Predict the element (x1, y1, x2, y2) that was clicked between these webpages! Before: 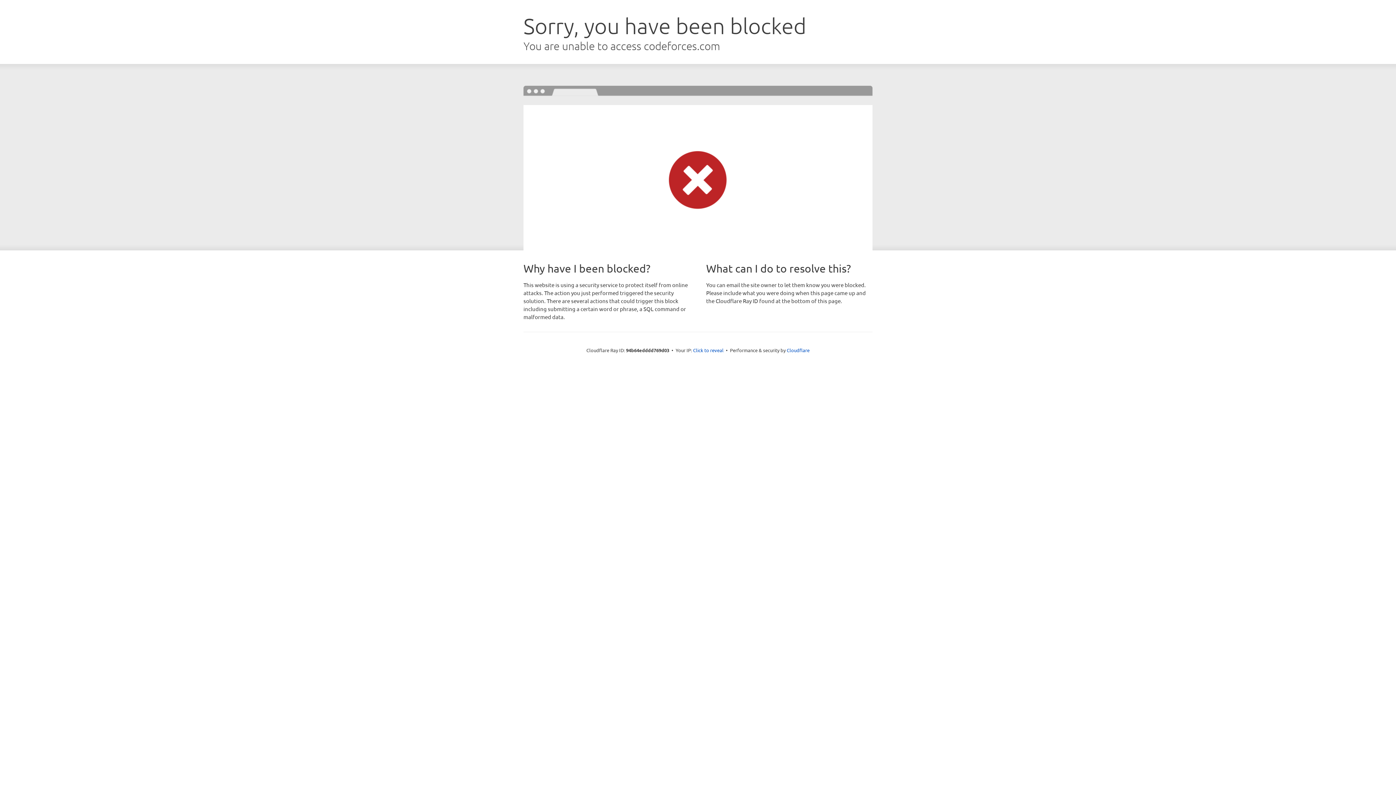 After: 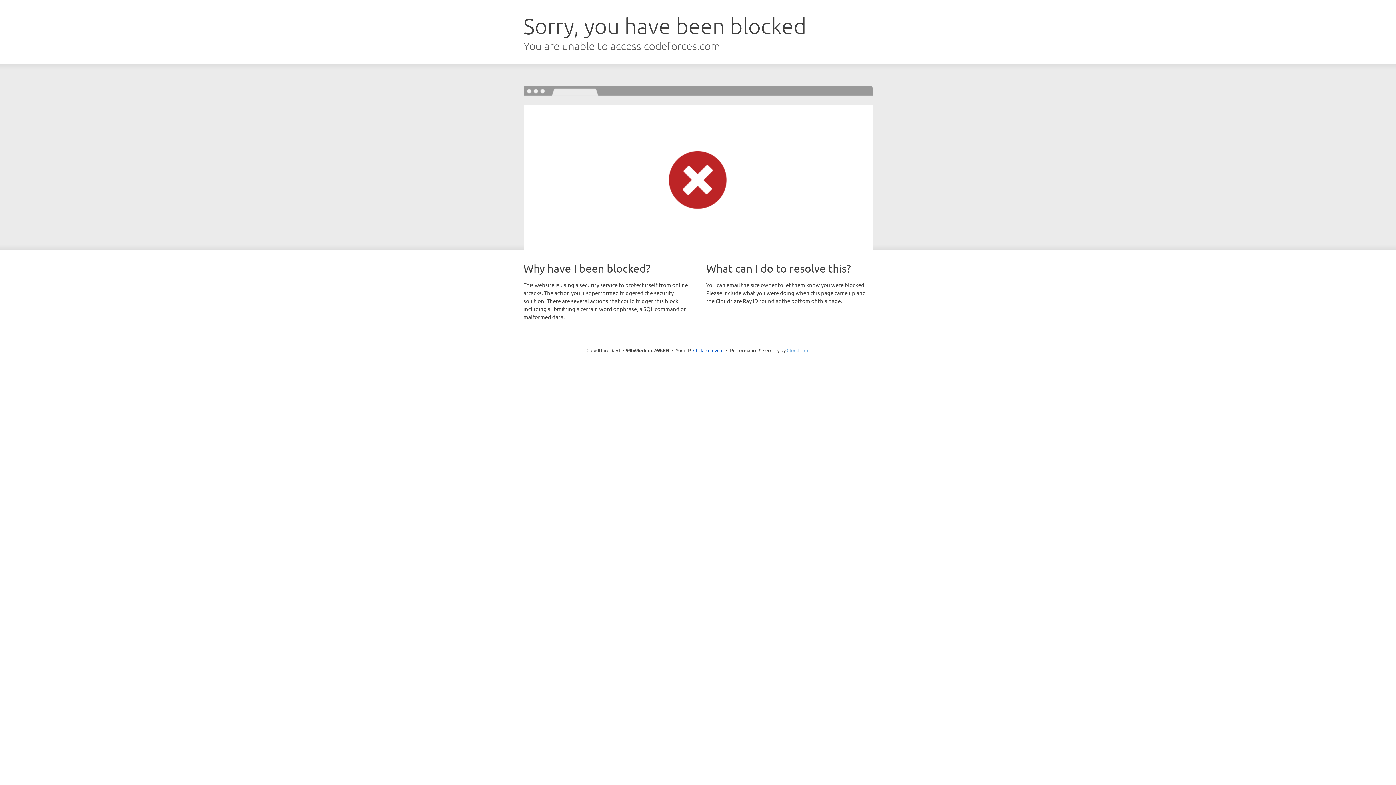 Action: bbox: (786, 347, 809, 353) label: Cloudflare